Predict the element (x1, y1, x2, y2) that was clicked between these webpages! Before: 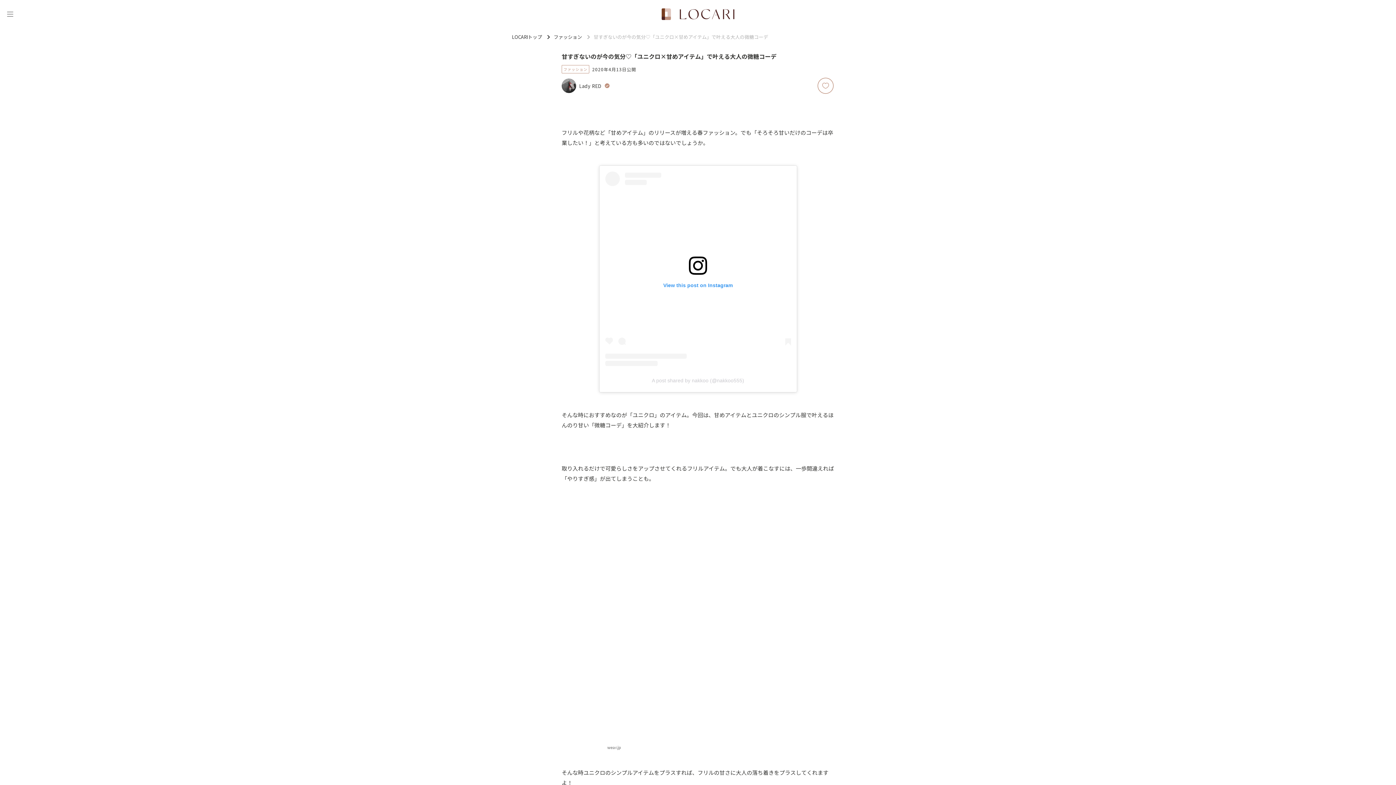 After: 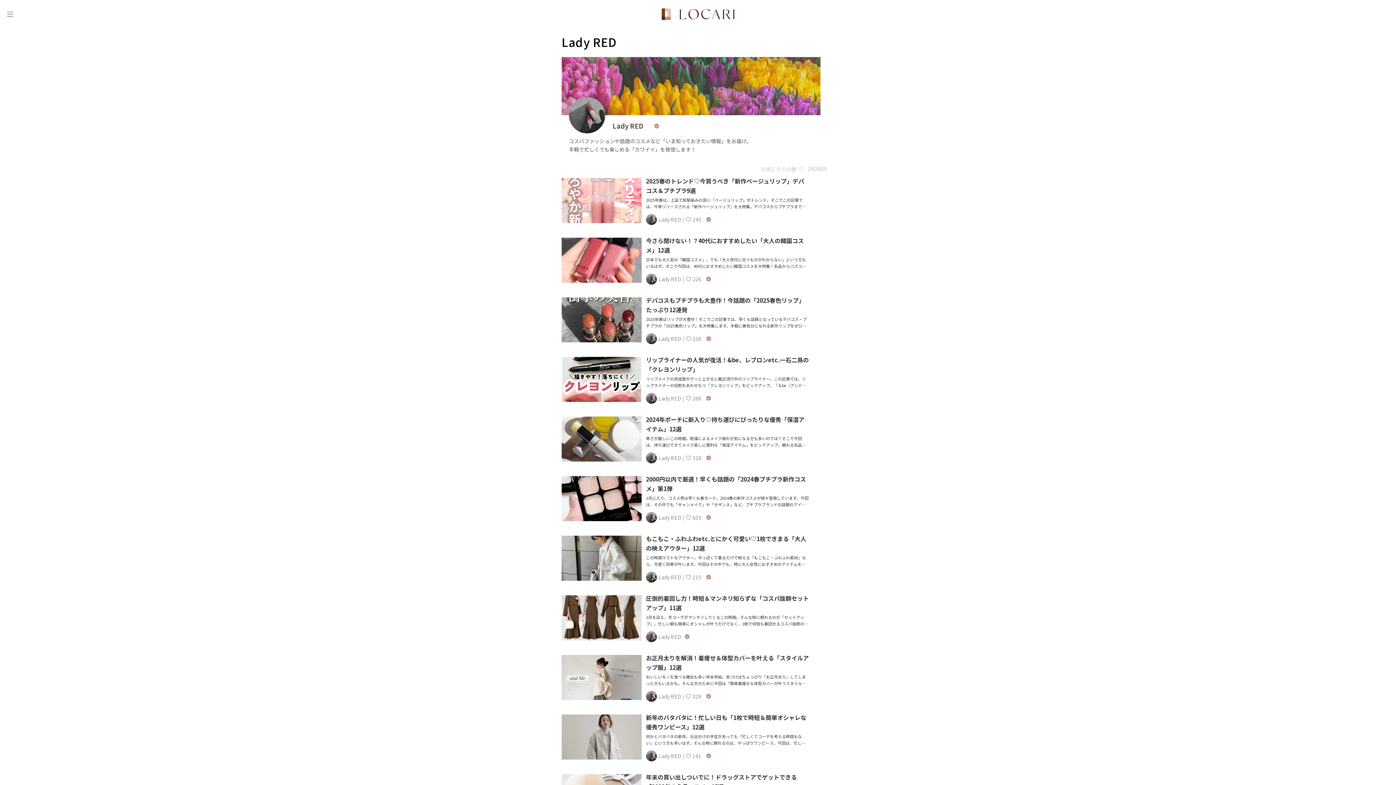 Action: bbox: (561, 78, 576, 93)